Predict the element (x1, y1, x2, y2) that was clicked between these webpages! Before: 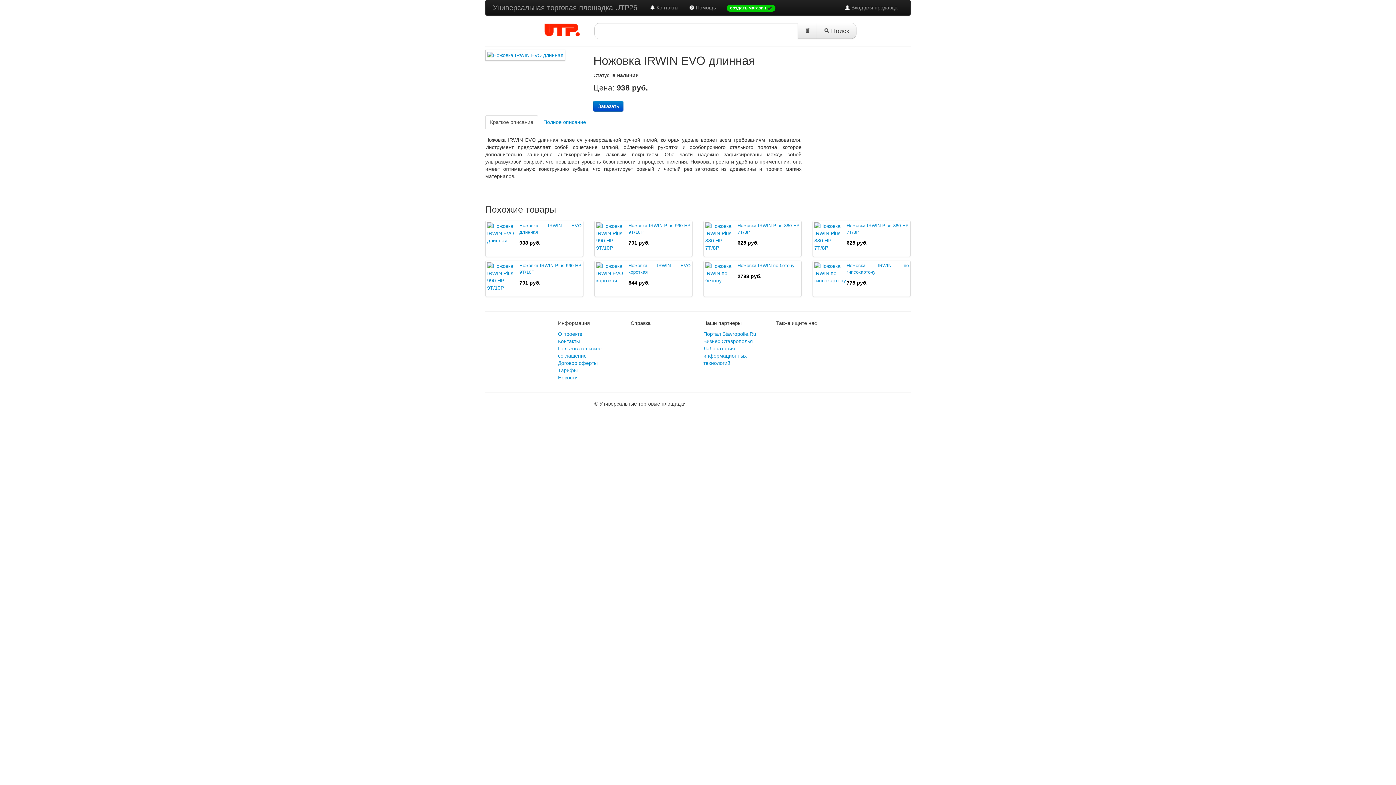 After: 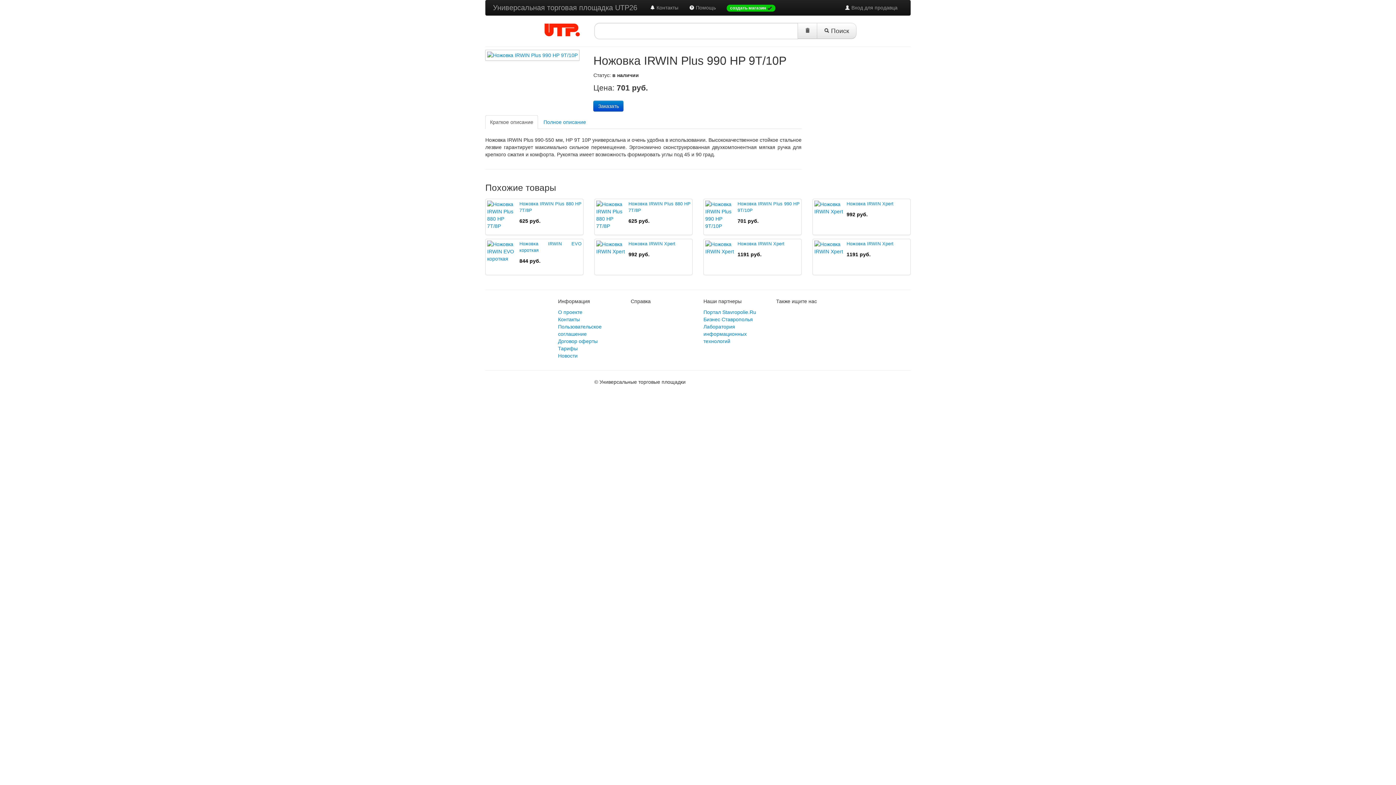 Action: bbox: (485, 260, 583, 297) label: Ножовка IRWIN Plus 990 HP 9T/10P

701 руб.